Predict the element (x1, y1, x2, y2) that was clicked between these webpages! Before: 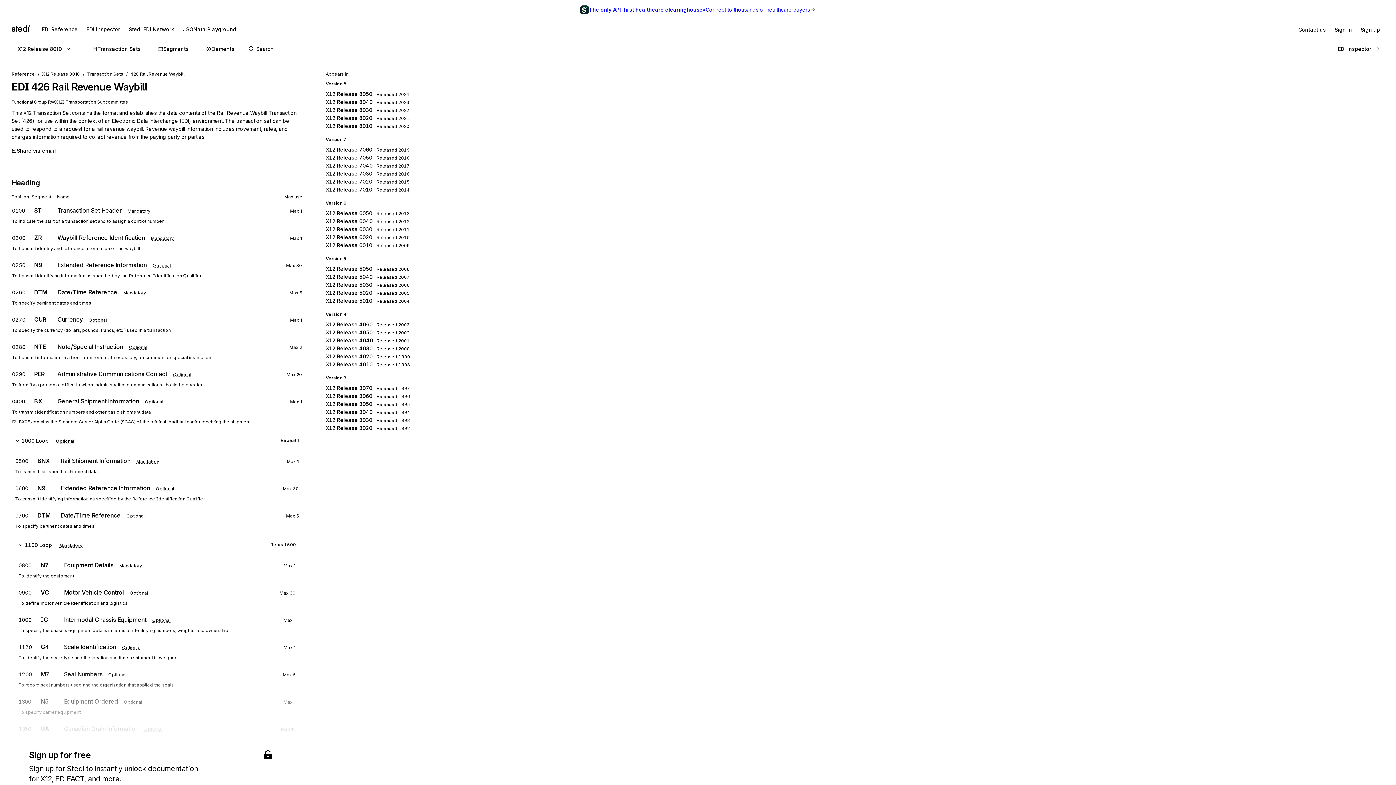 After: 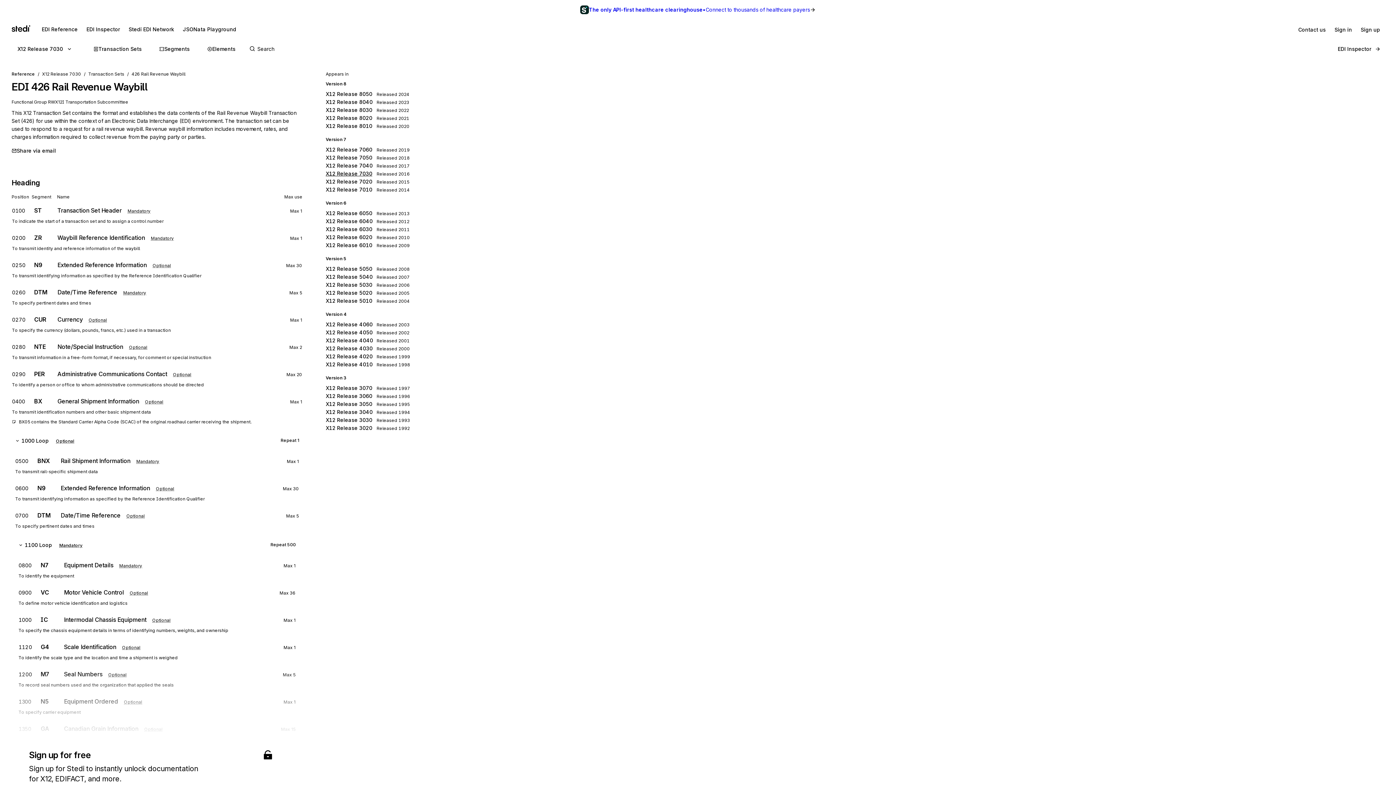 Action: label: X12 Release 7030 bbox: (325, 169, 376, 177)